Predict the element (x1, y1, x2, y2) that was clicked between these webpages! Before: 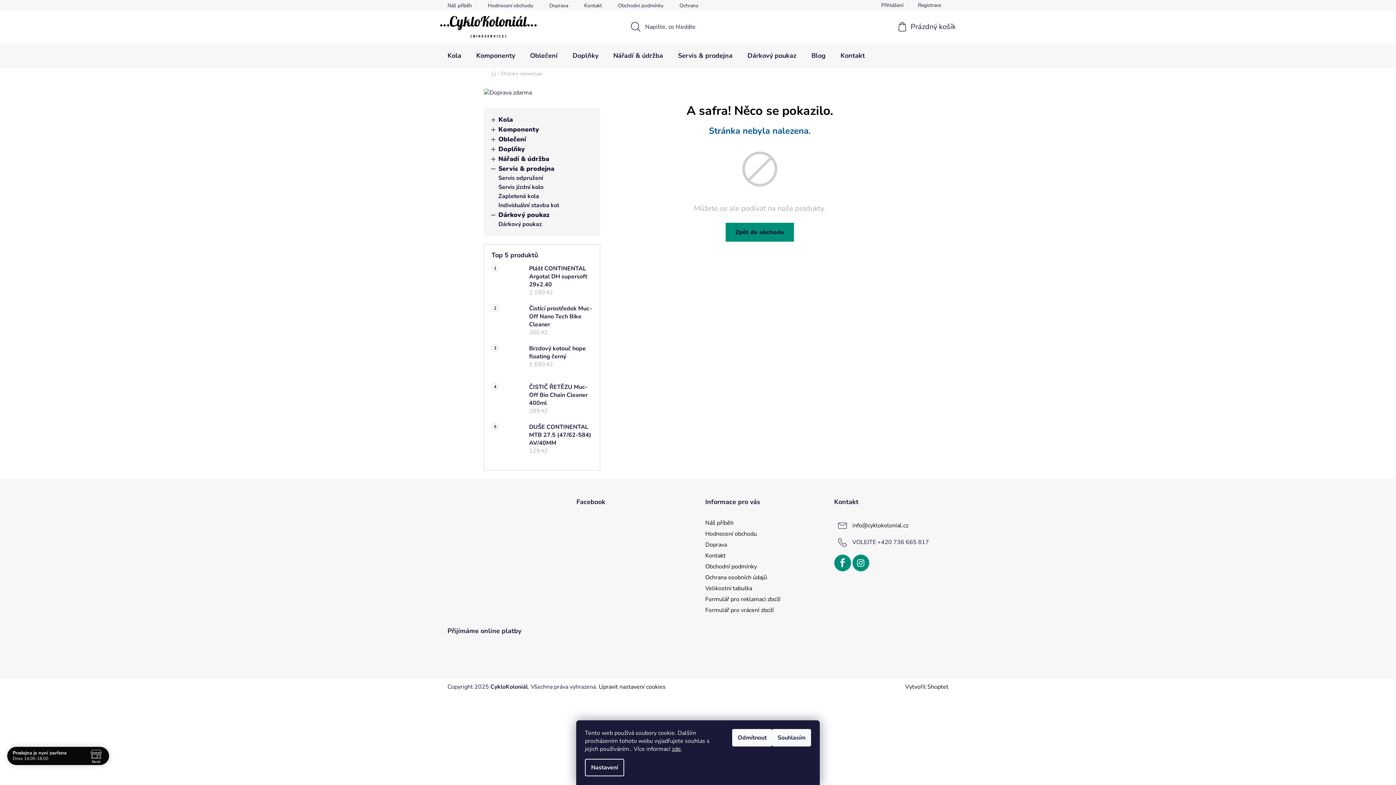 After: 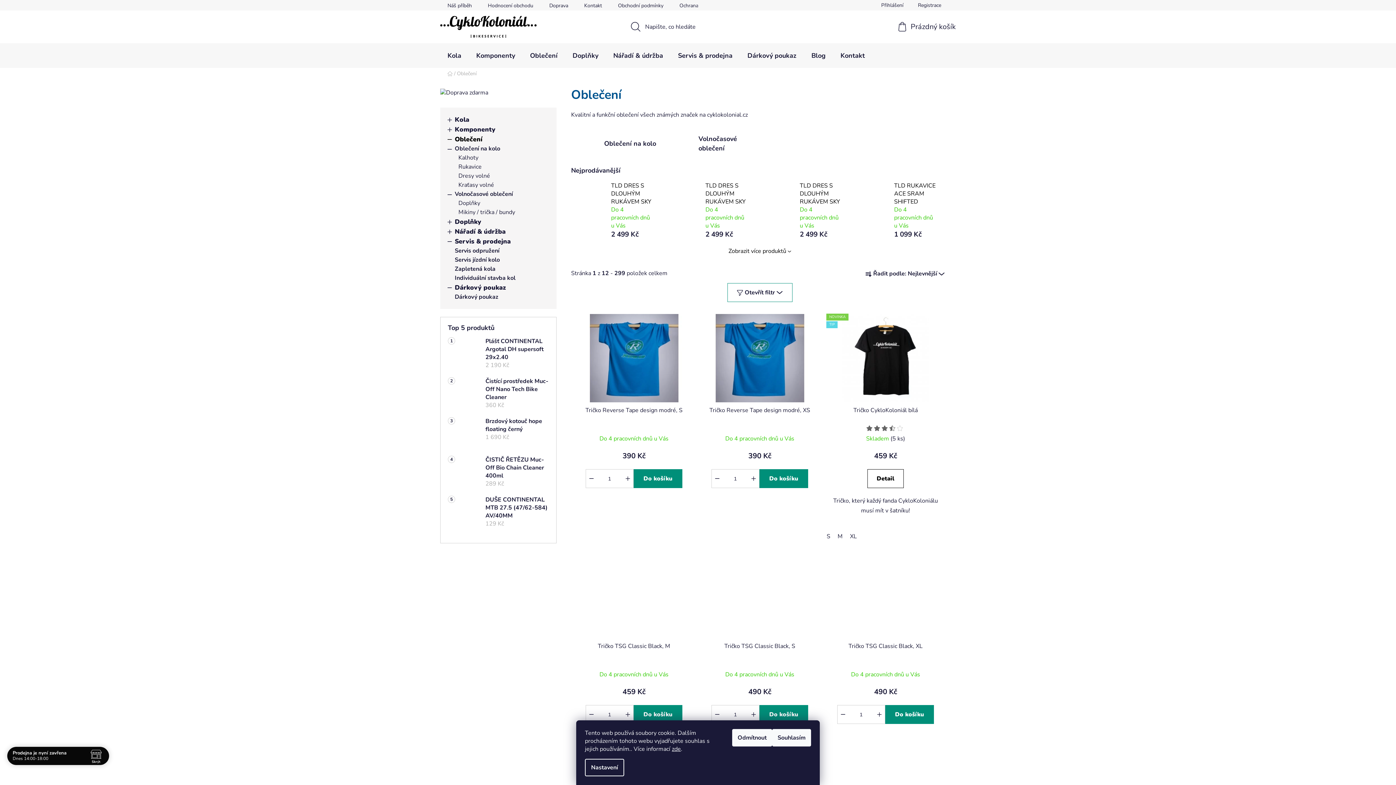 Action: bbox: (522, 43, 565, 67) label: Oblečení